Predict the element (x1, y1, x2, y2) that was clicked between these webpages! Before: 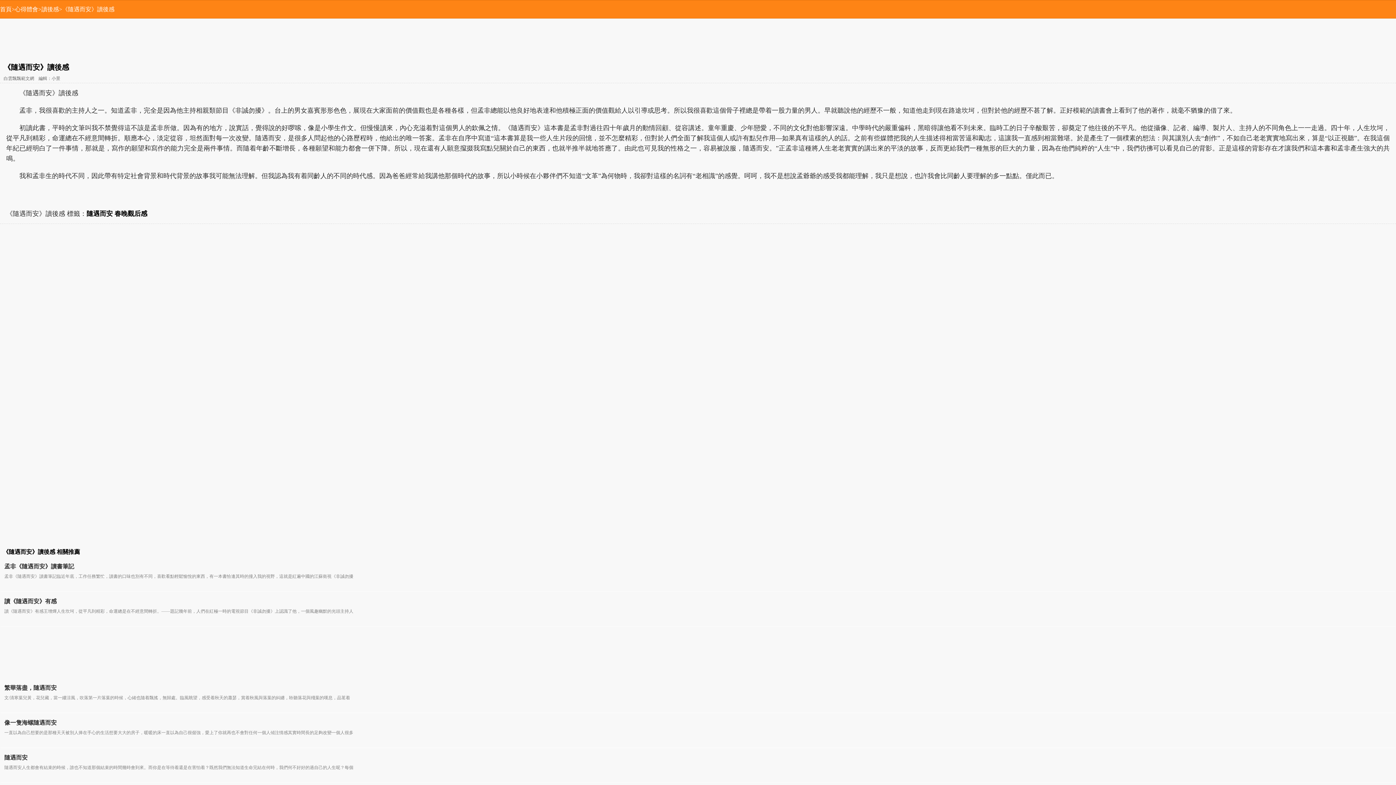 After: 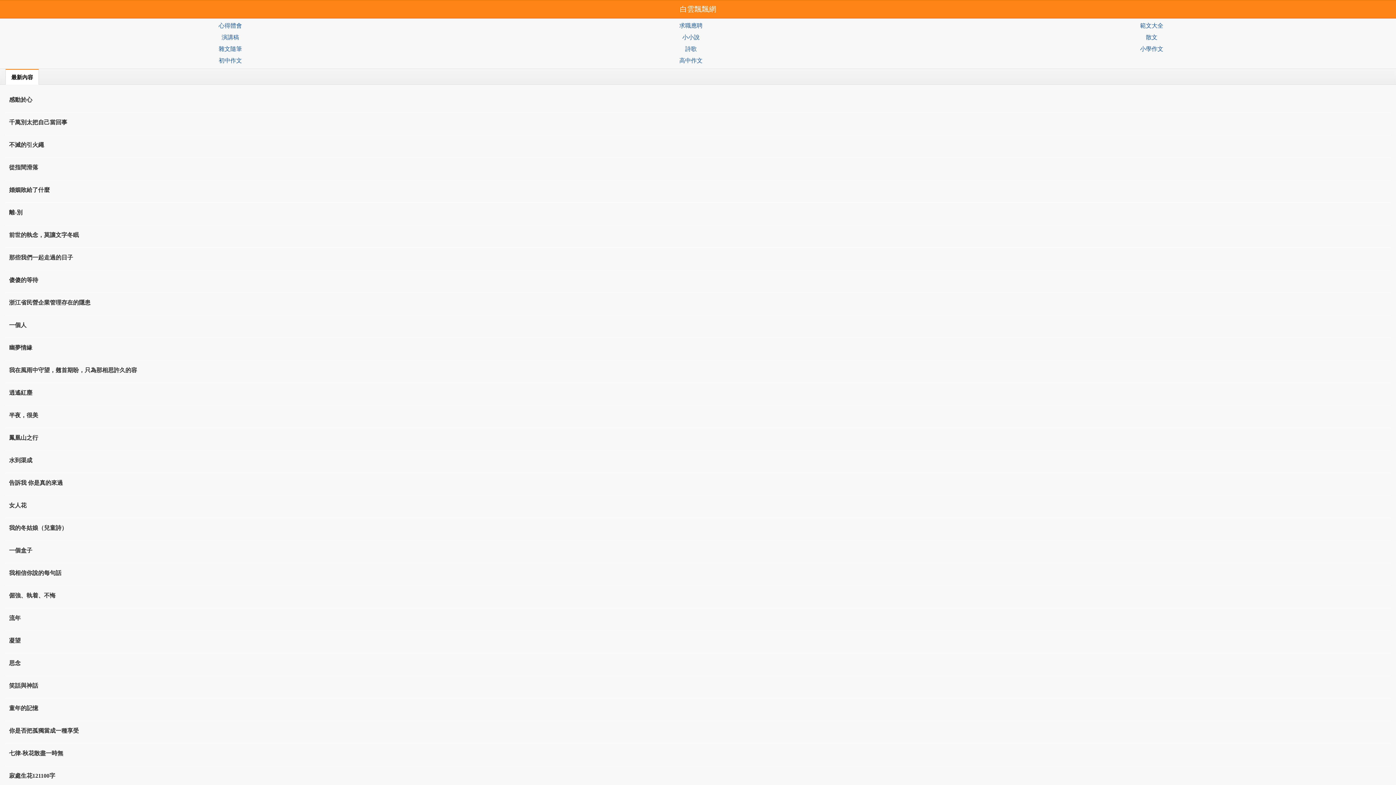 Action: label: 首頁 bbox: (0, 6, 11, 12)